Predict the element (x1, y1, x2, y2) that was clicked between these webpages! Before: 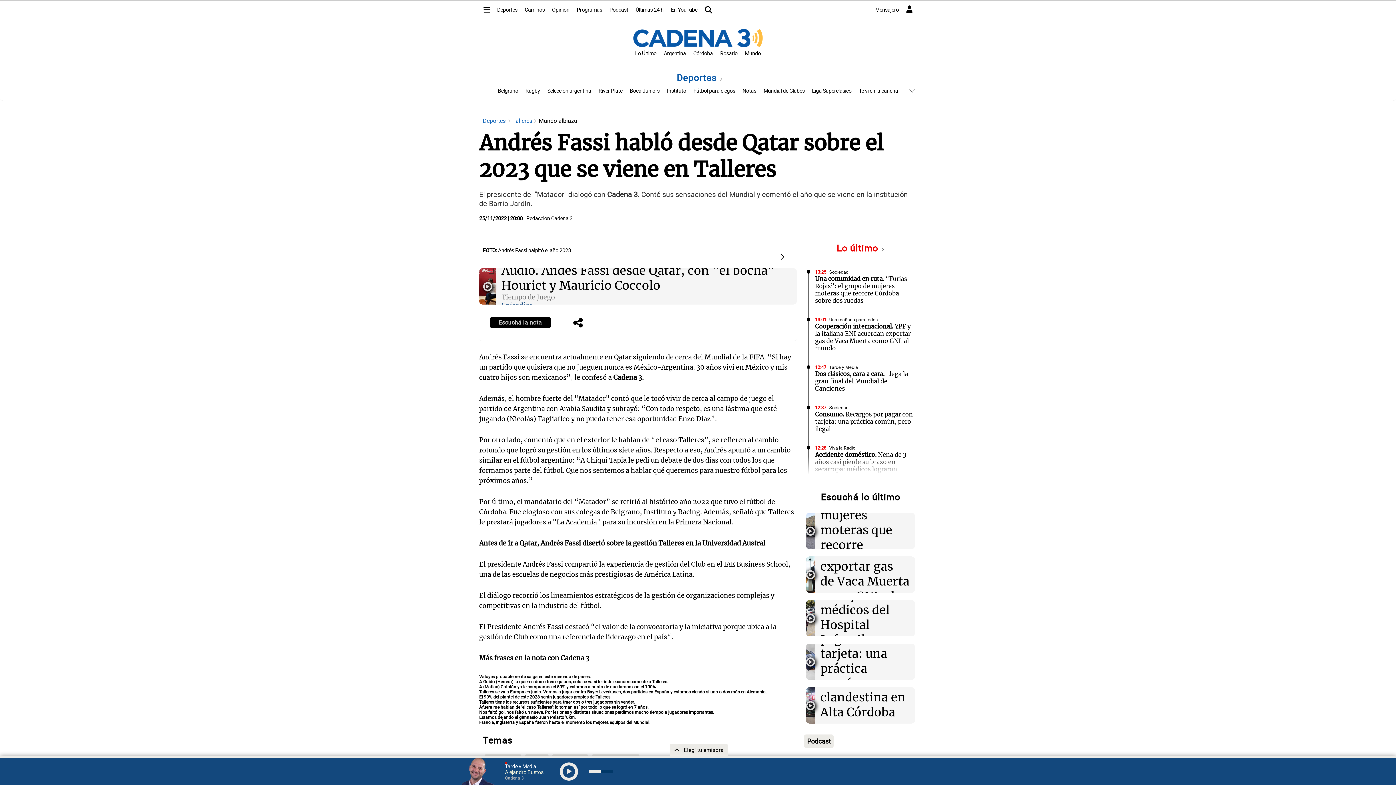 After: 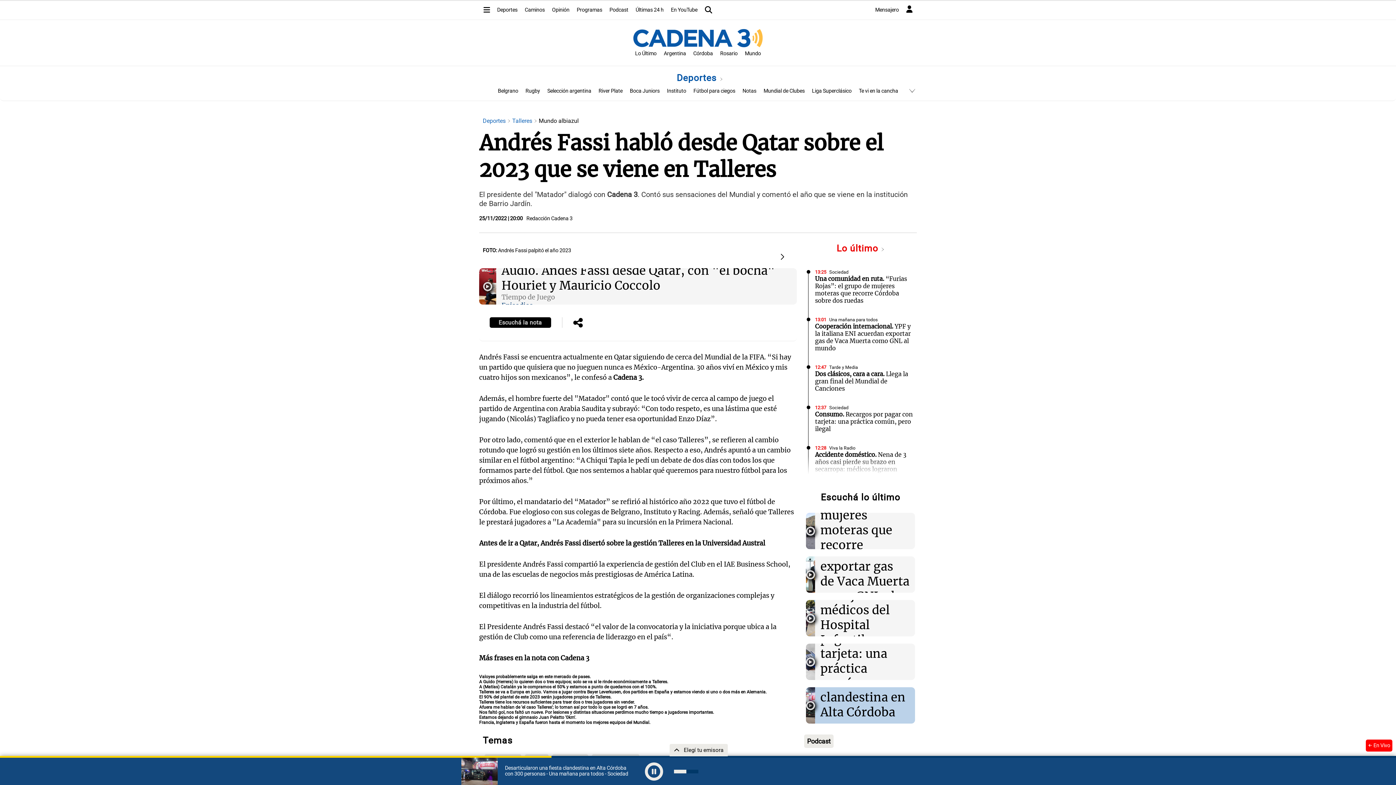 Action: bbox: (807, 700, 813, 711)